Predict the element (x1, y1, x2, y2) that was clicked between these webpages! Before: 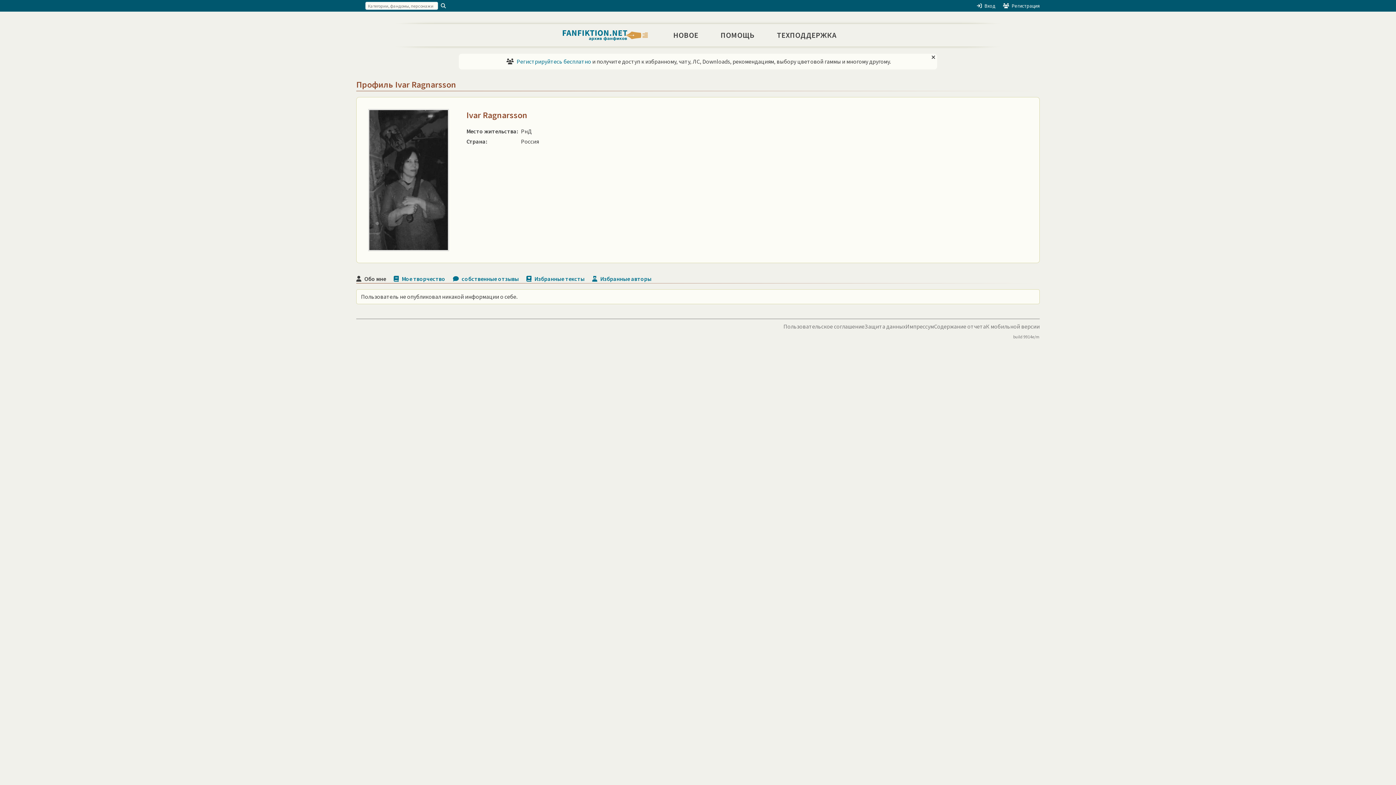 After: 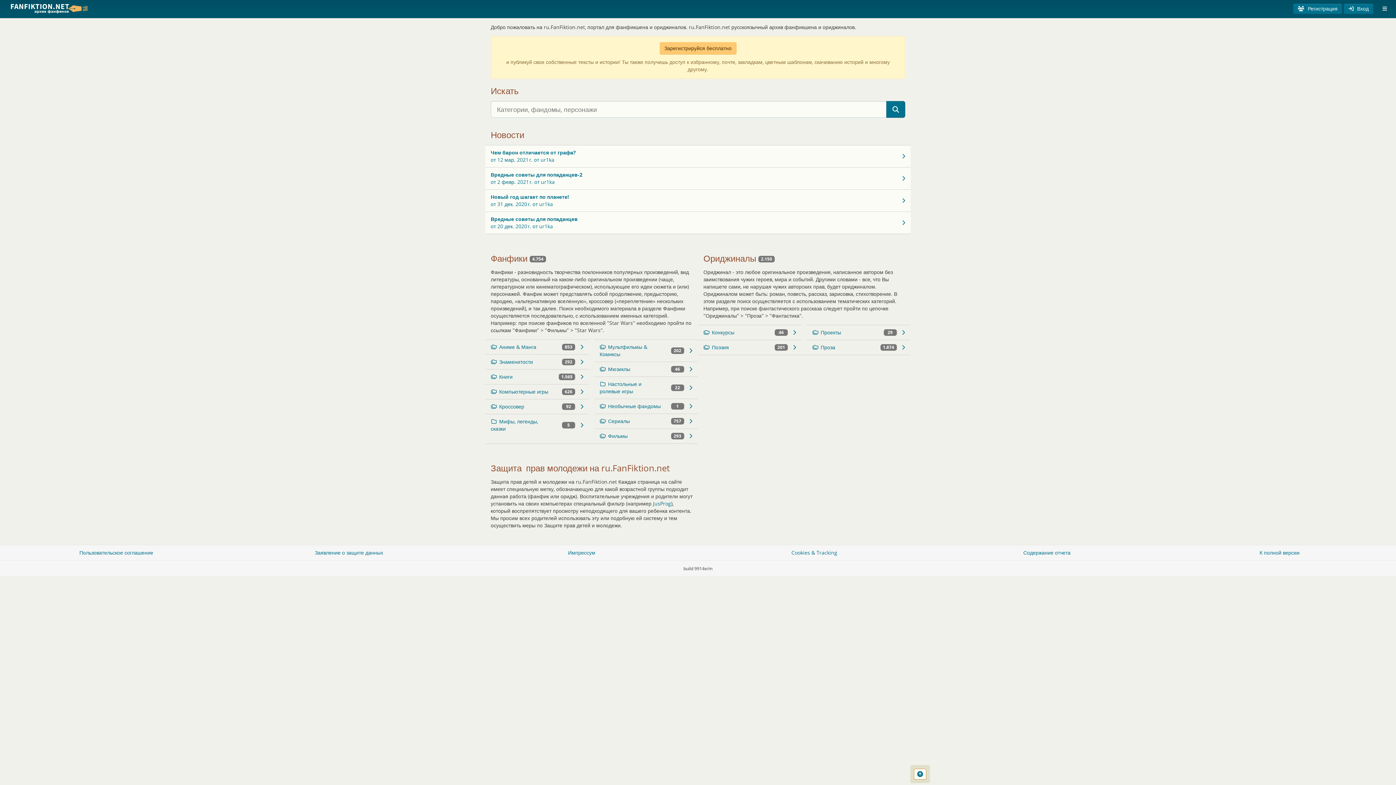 Action: label: К мобильной версии bbox: (986, 323, 1040, 329)